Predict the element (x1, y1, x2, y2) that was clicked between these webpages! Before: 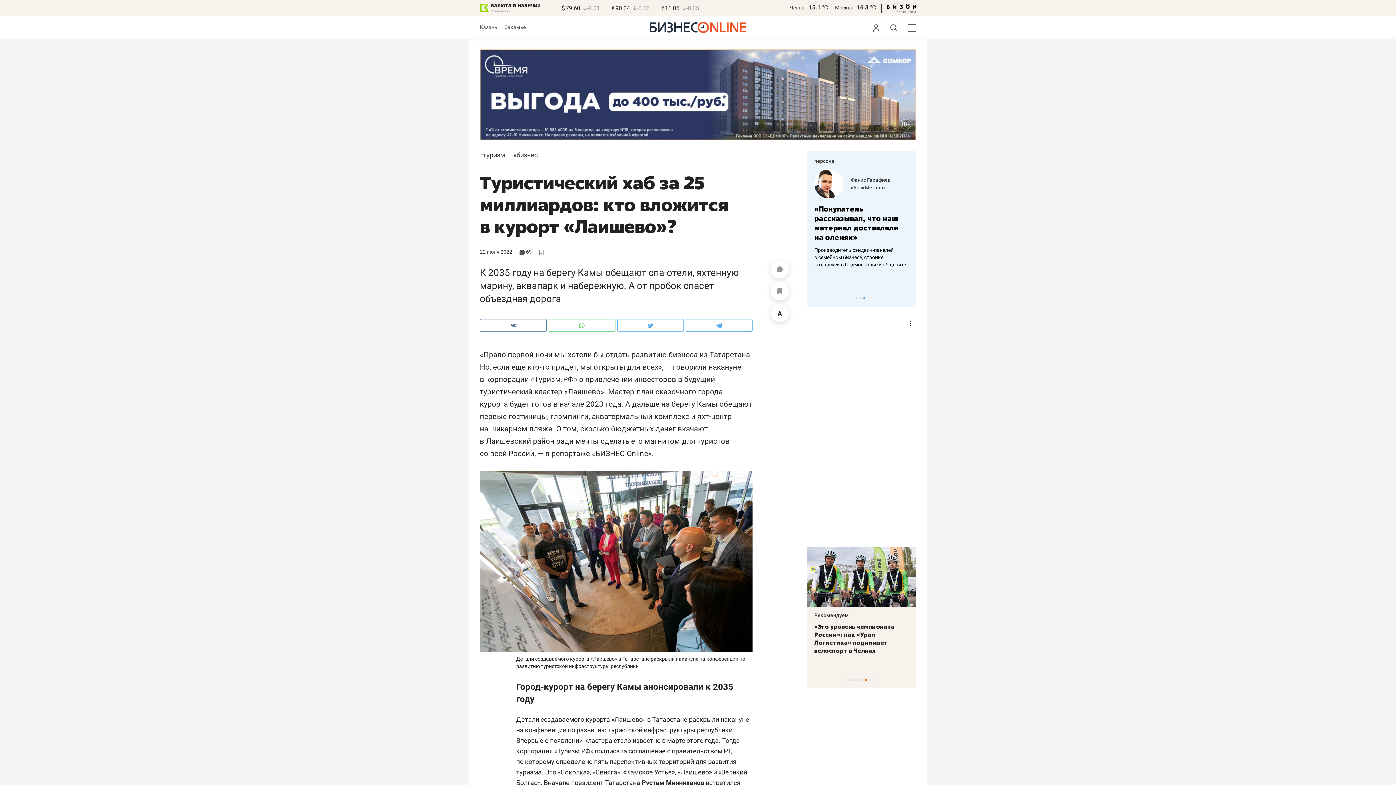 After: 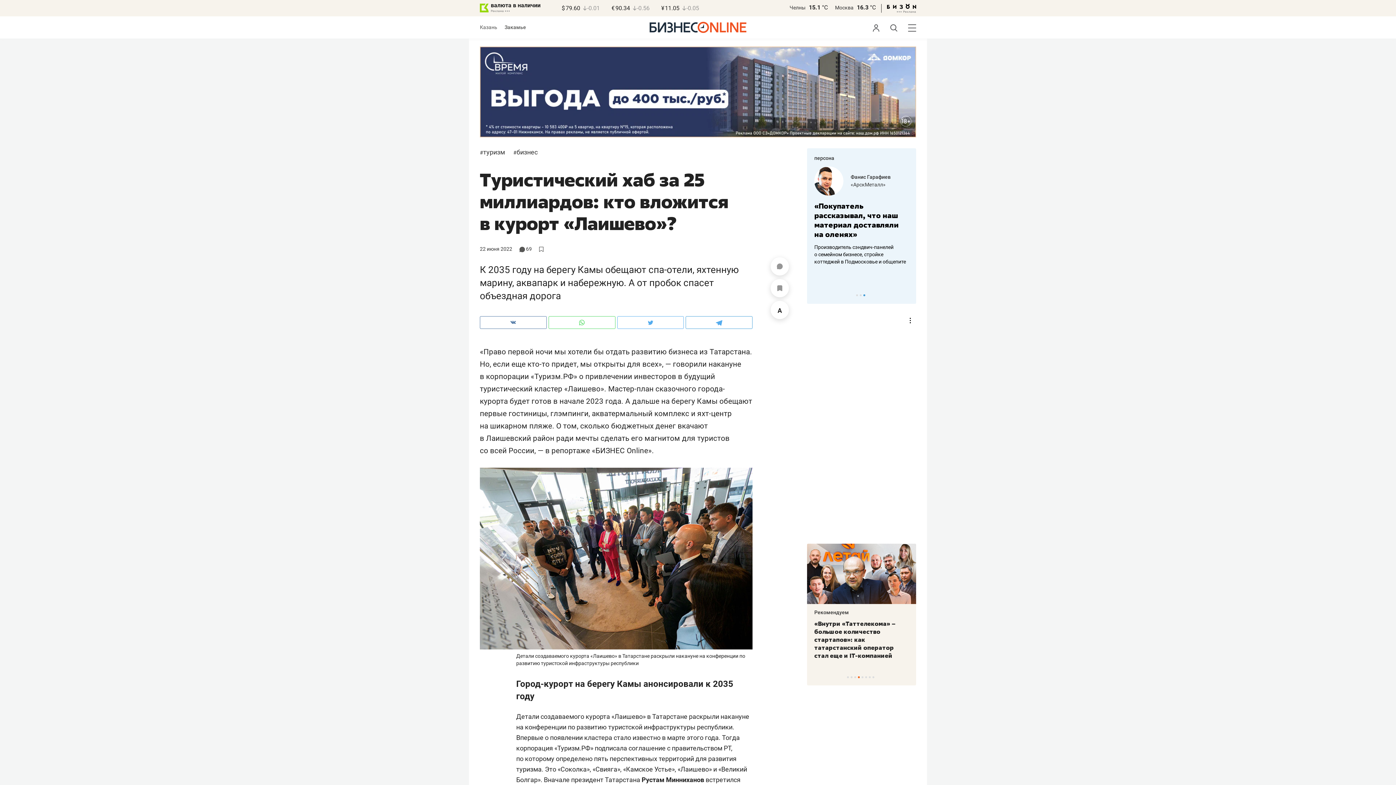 Action: bbox: (705, 779, 740, 788) label: встретился